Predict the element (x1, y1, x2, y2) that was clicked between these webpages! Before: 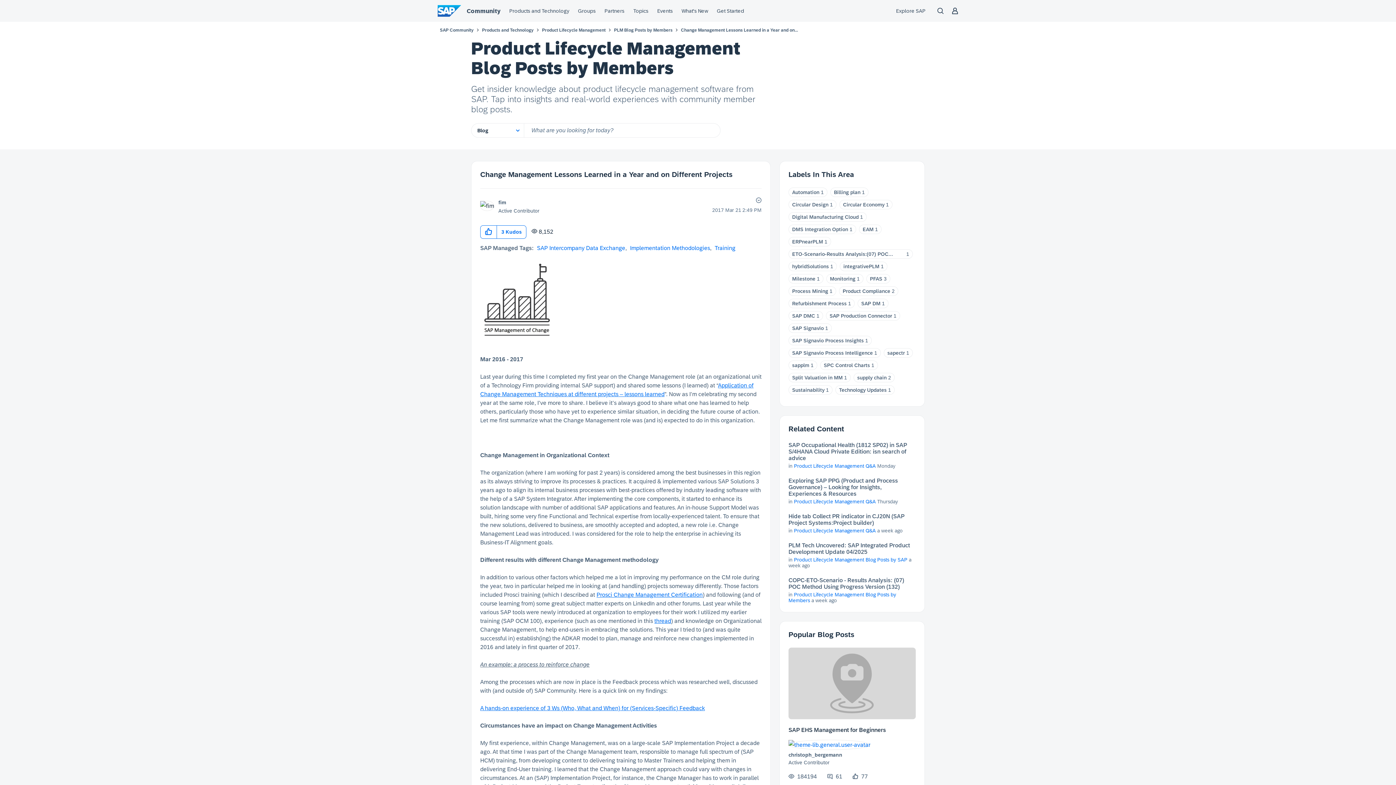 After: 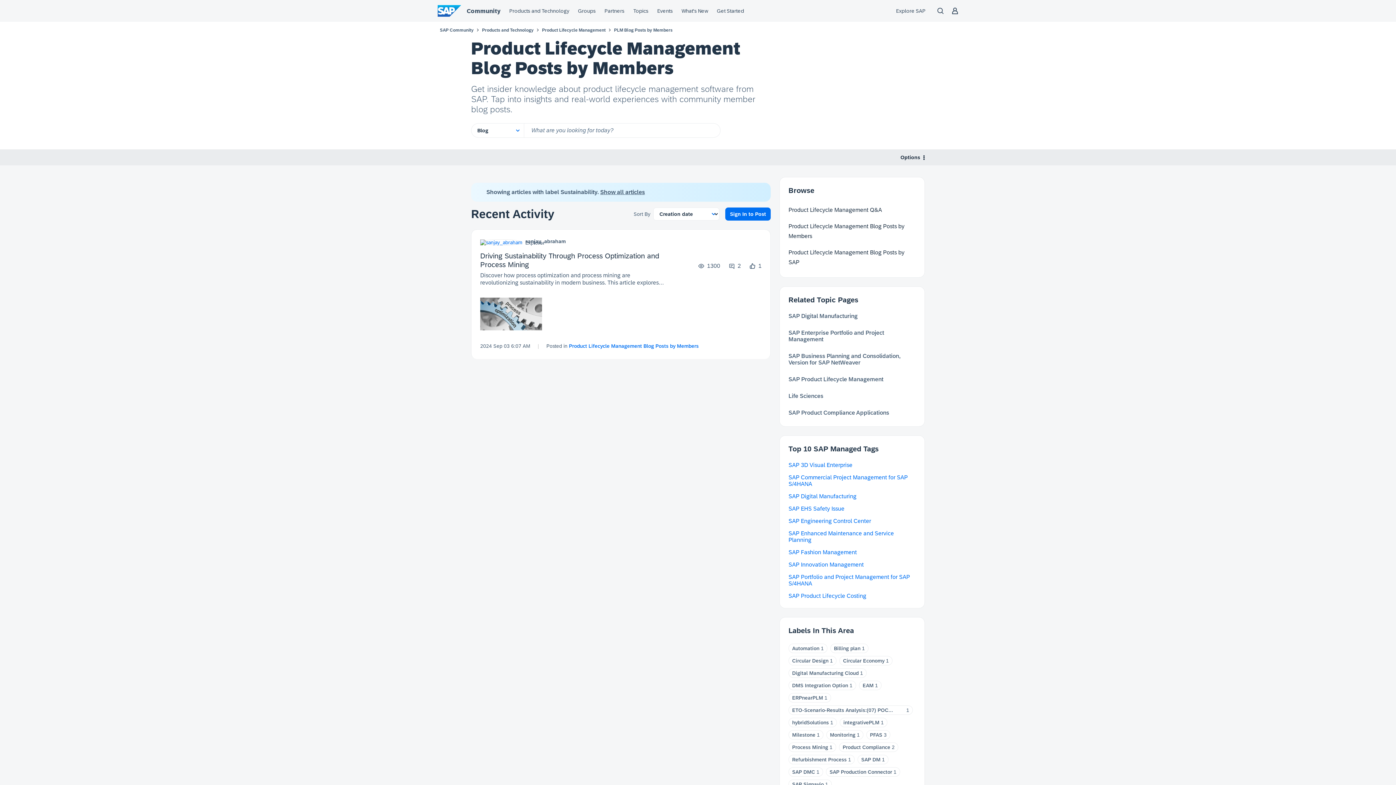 Action: label: Sustainability bbox: (792, 387, 824, 393)